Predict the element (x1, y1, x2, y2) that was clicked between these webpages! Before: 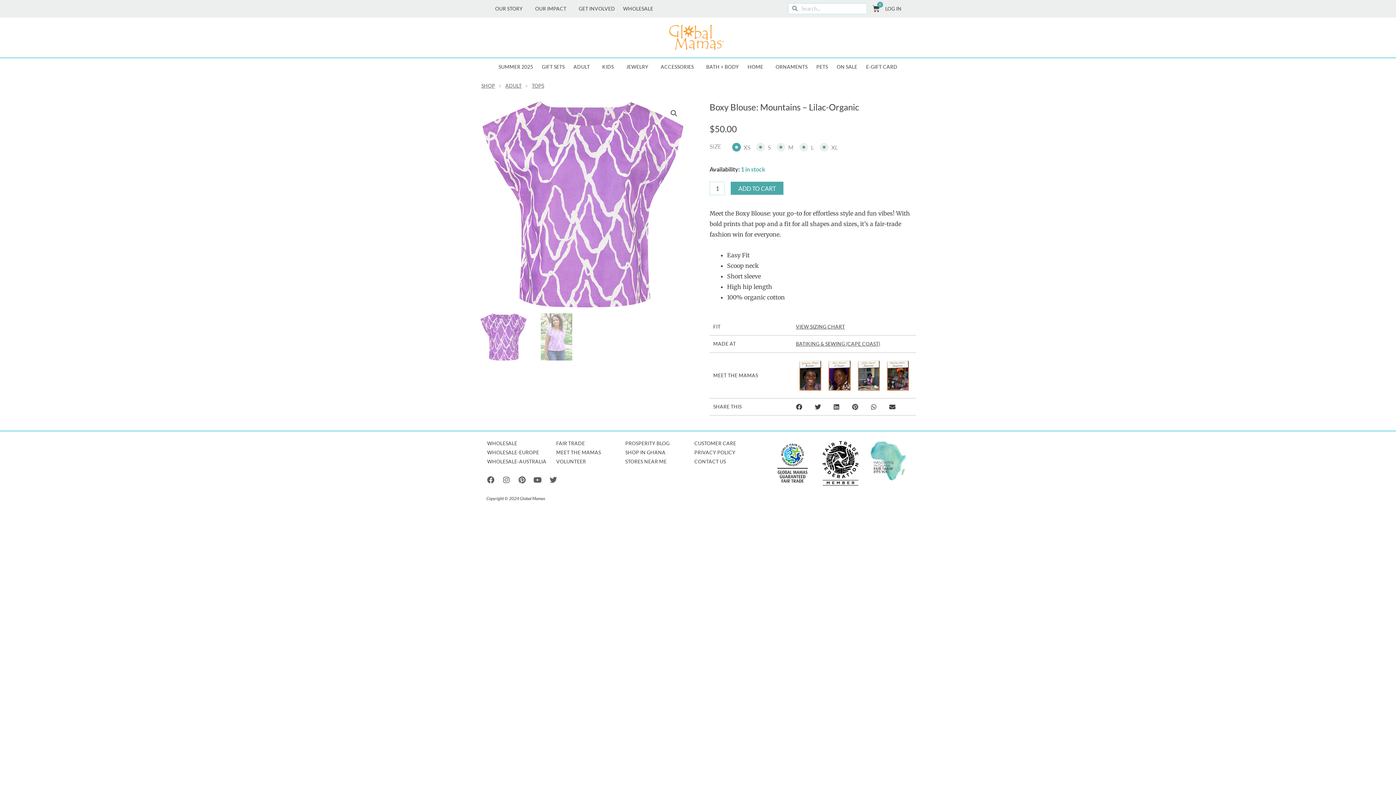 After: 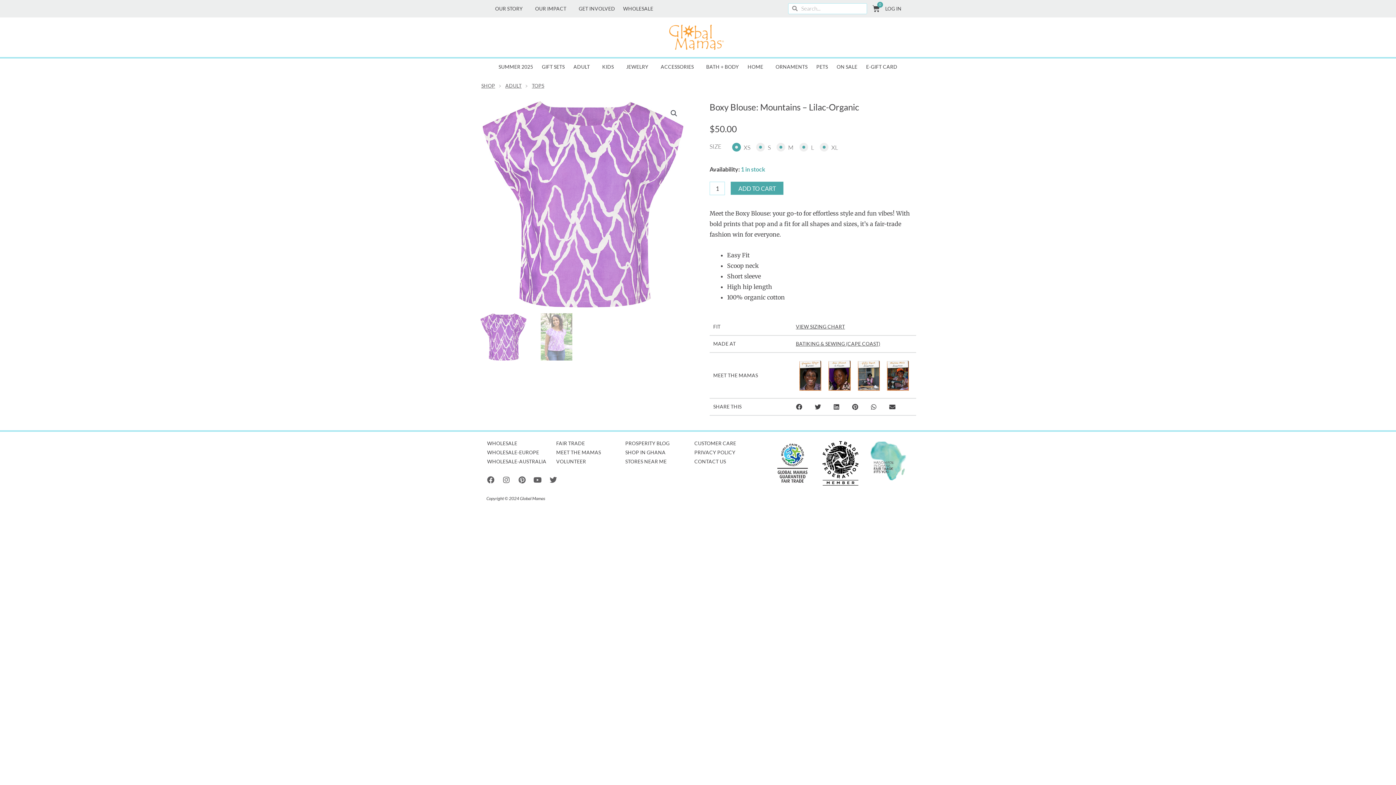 Action: bbox: (822, 441, 858, 485)